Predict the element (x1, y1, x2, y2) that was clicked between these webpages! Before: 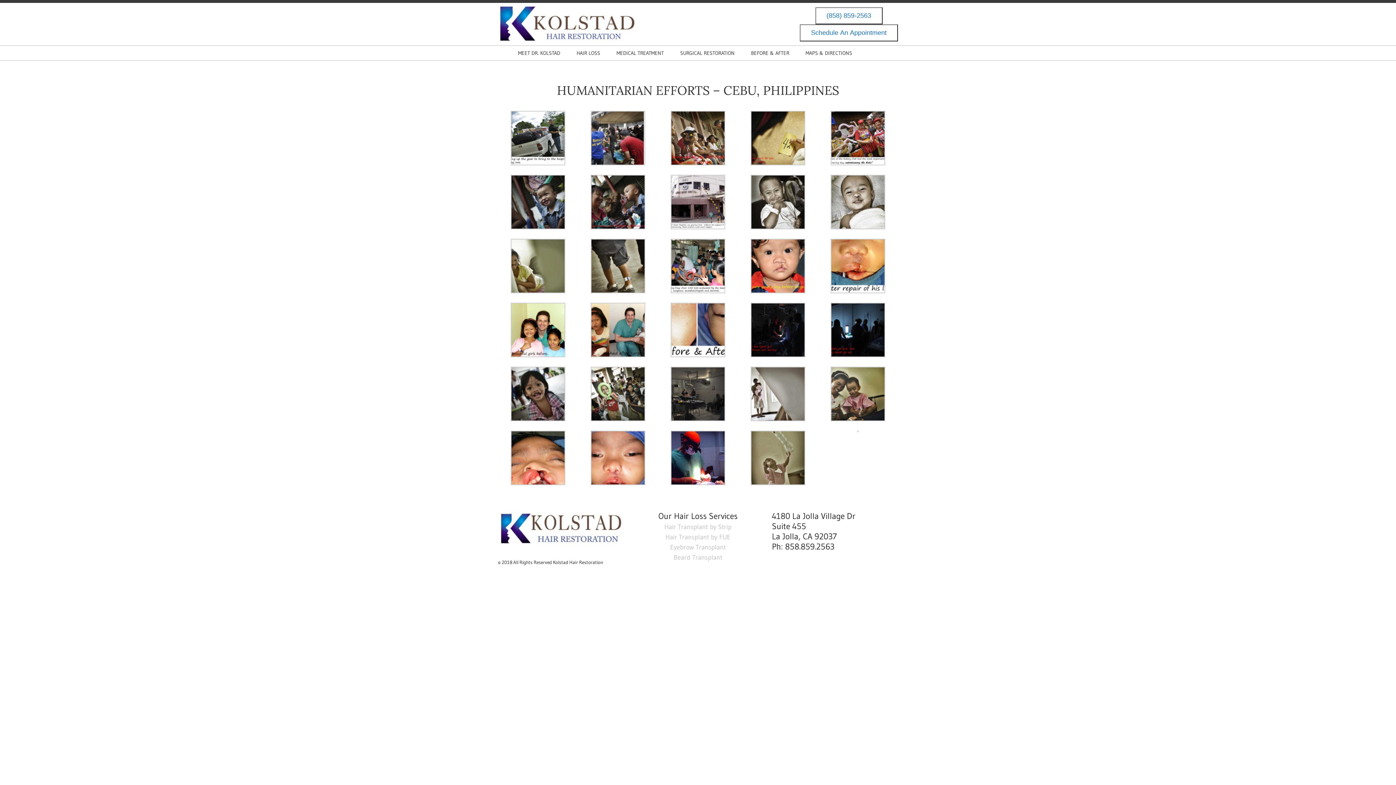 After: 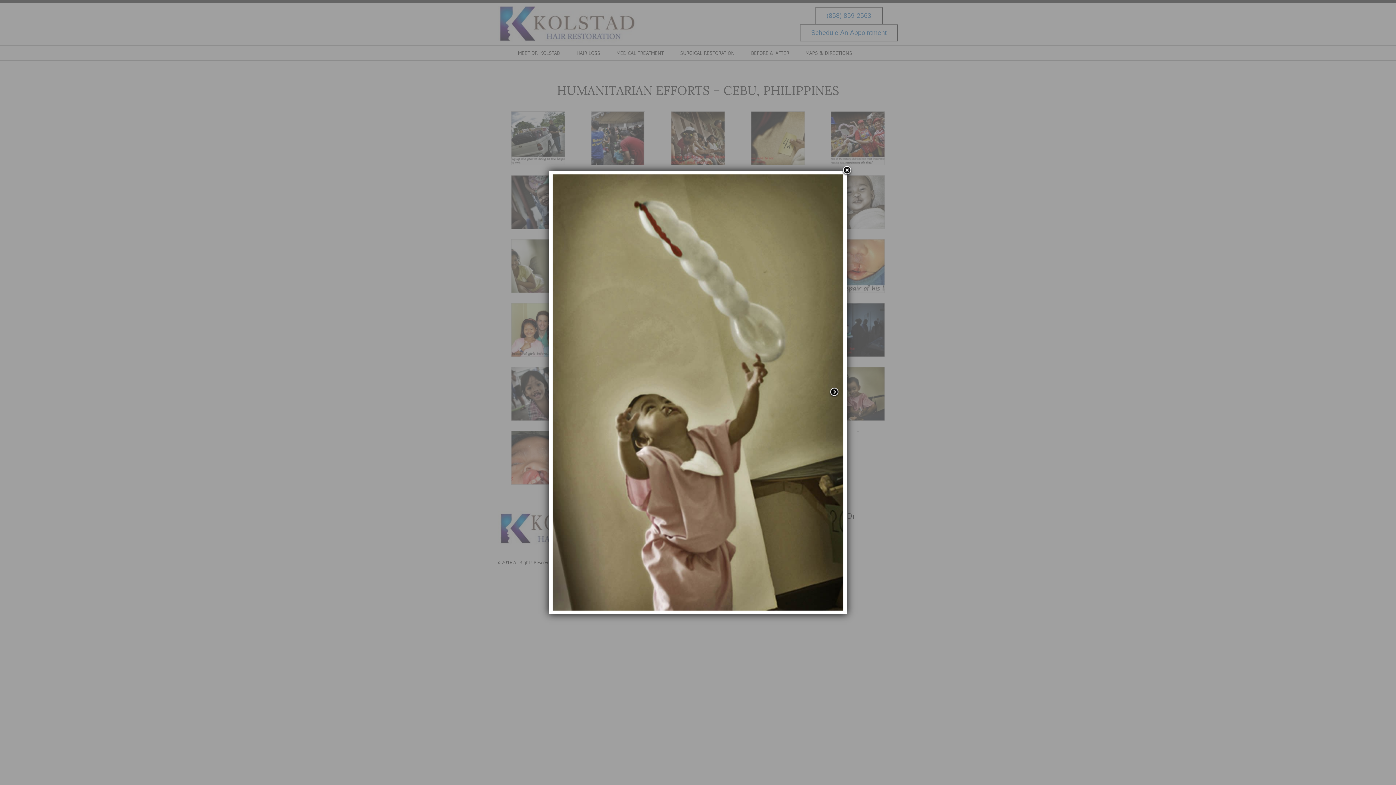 Action: bbox: (750, 431, 805, 438)